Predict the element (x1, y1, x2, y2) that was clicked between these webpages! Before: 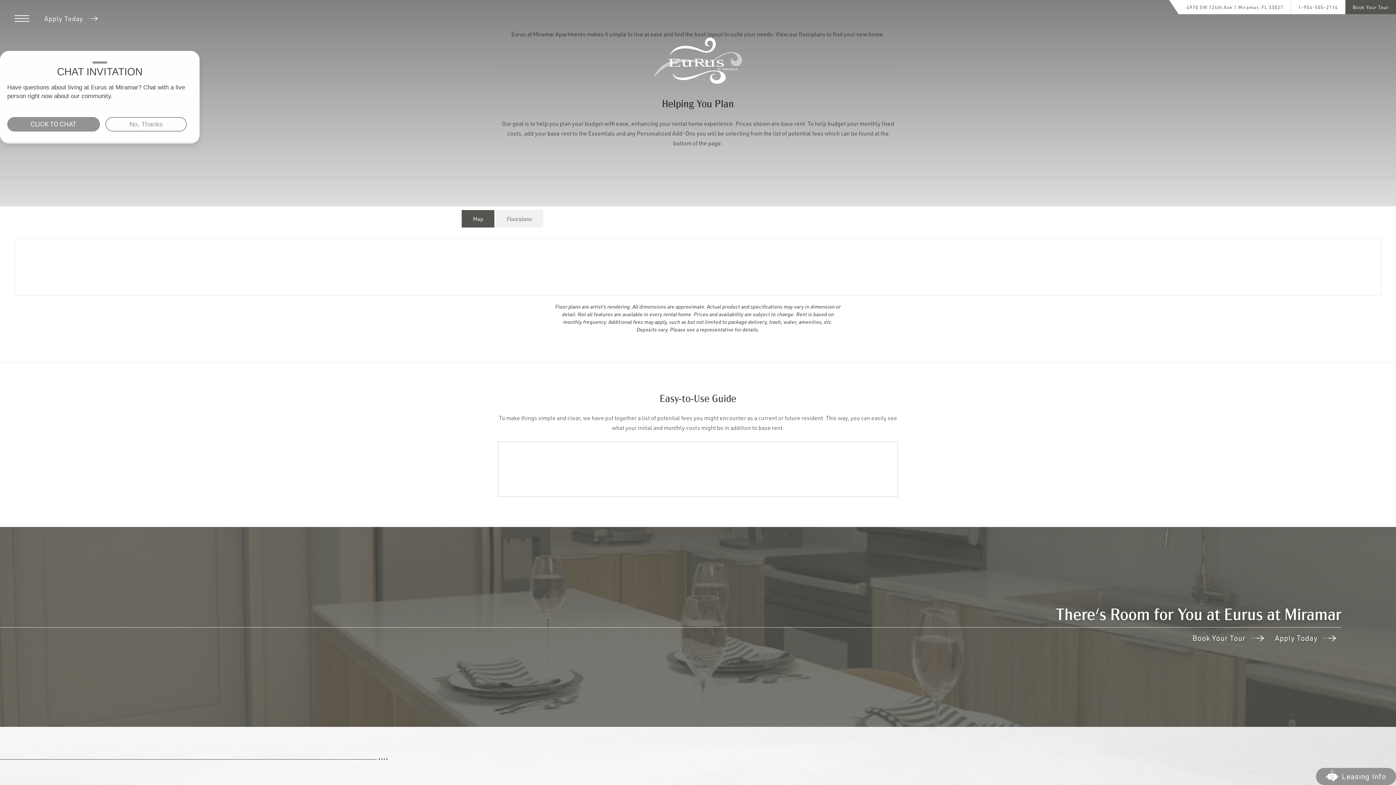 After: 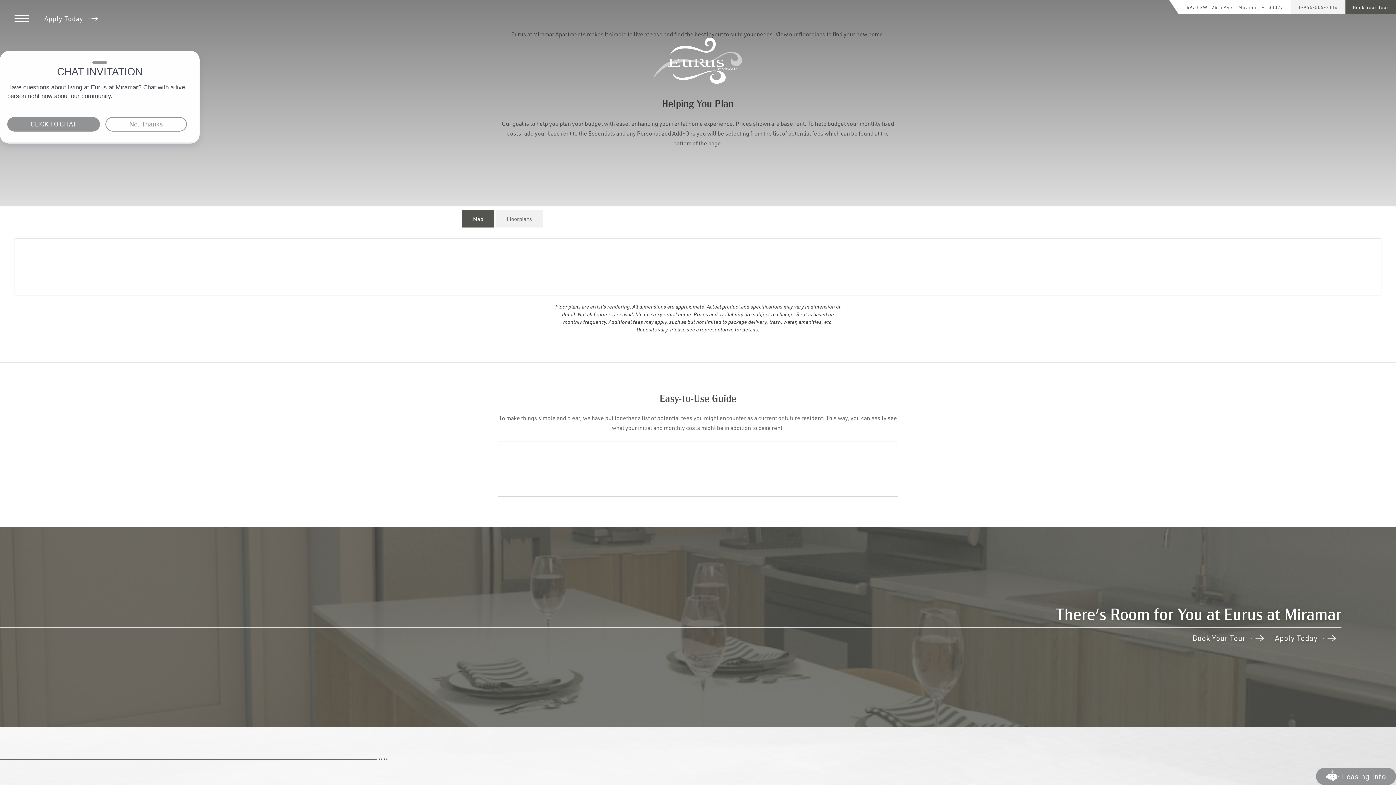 Action: bbox: (1291, 0, 1345, 14) label: Call Us at 1-954-505-2114